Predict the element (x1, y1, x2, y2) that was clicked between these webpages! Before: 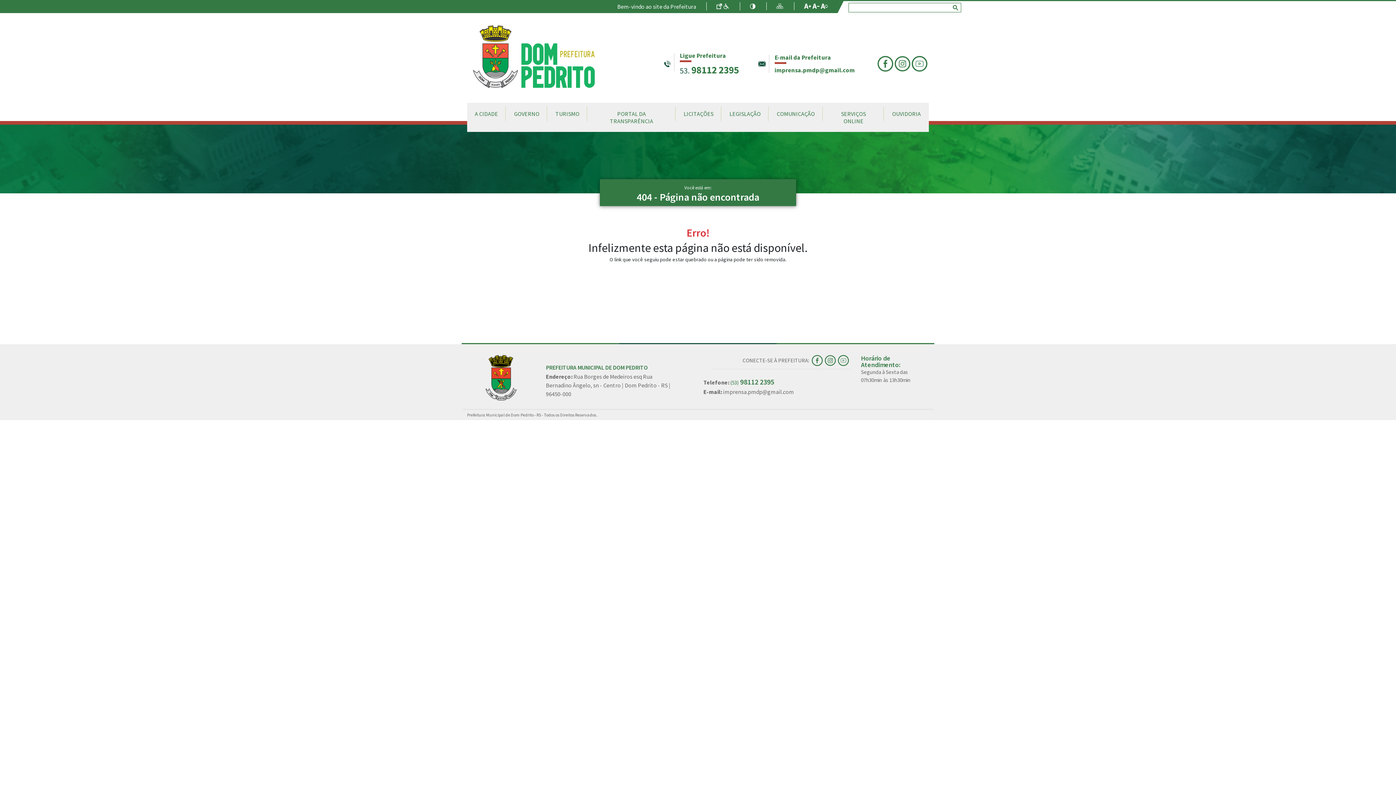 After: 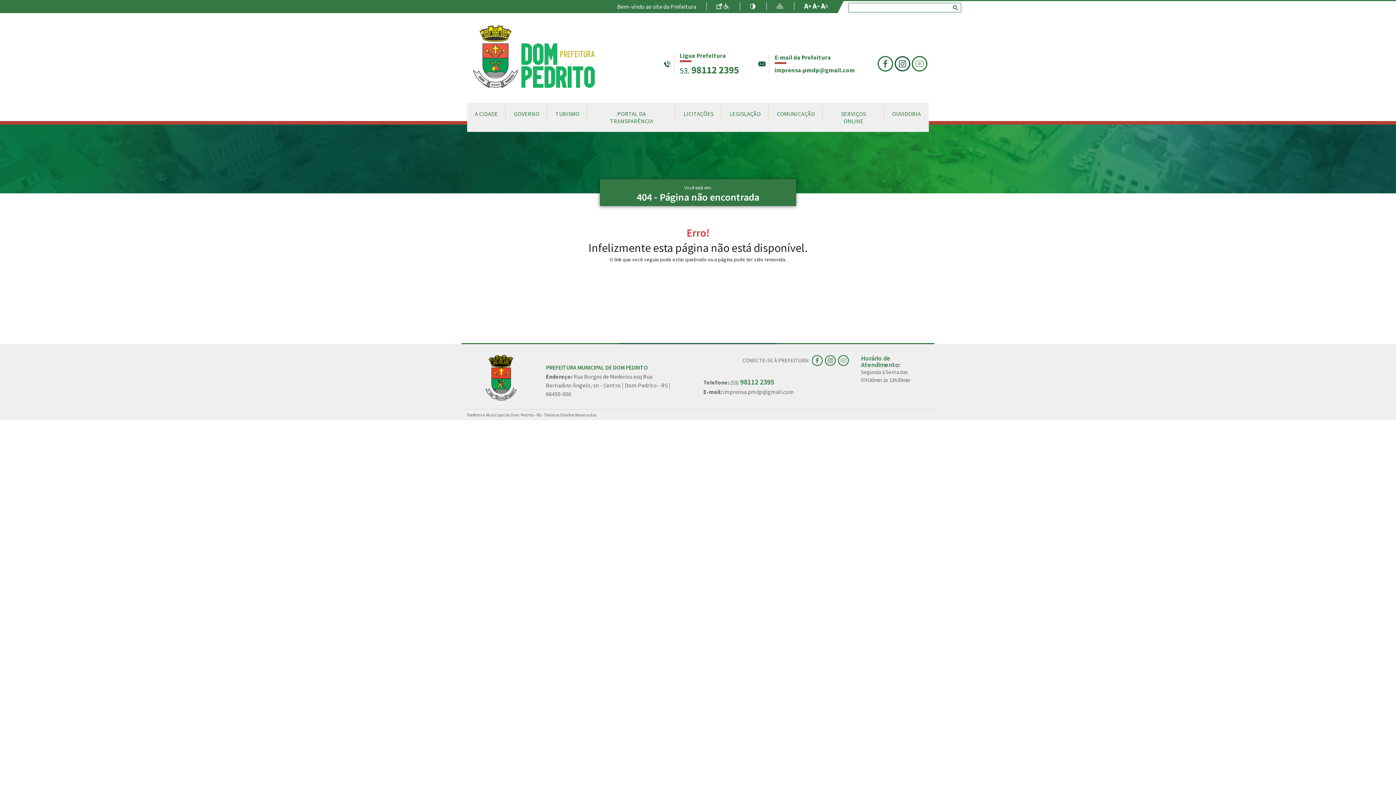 Action: bbox: (894, 56, 911, 71)